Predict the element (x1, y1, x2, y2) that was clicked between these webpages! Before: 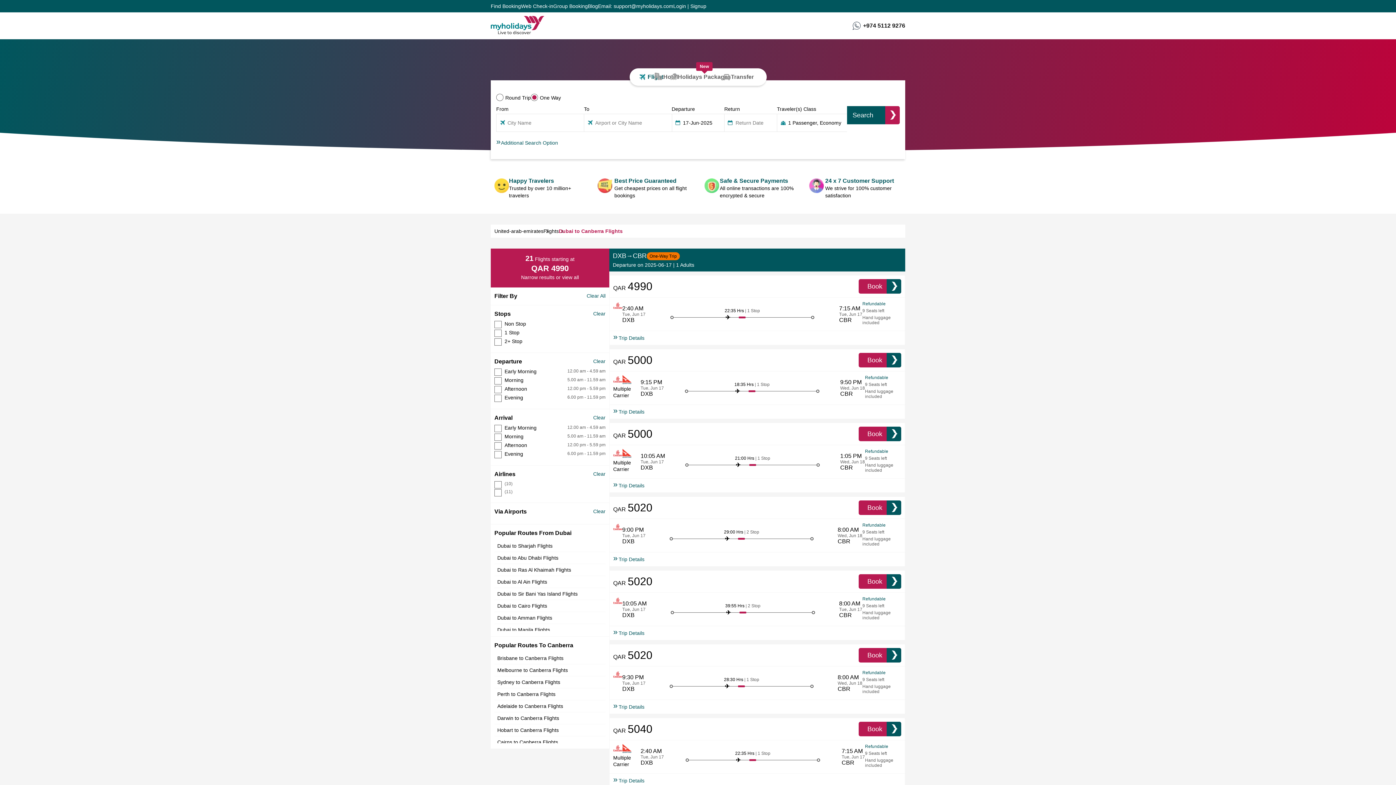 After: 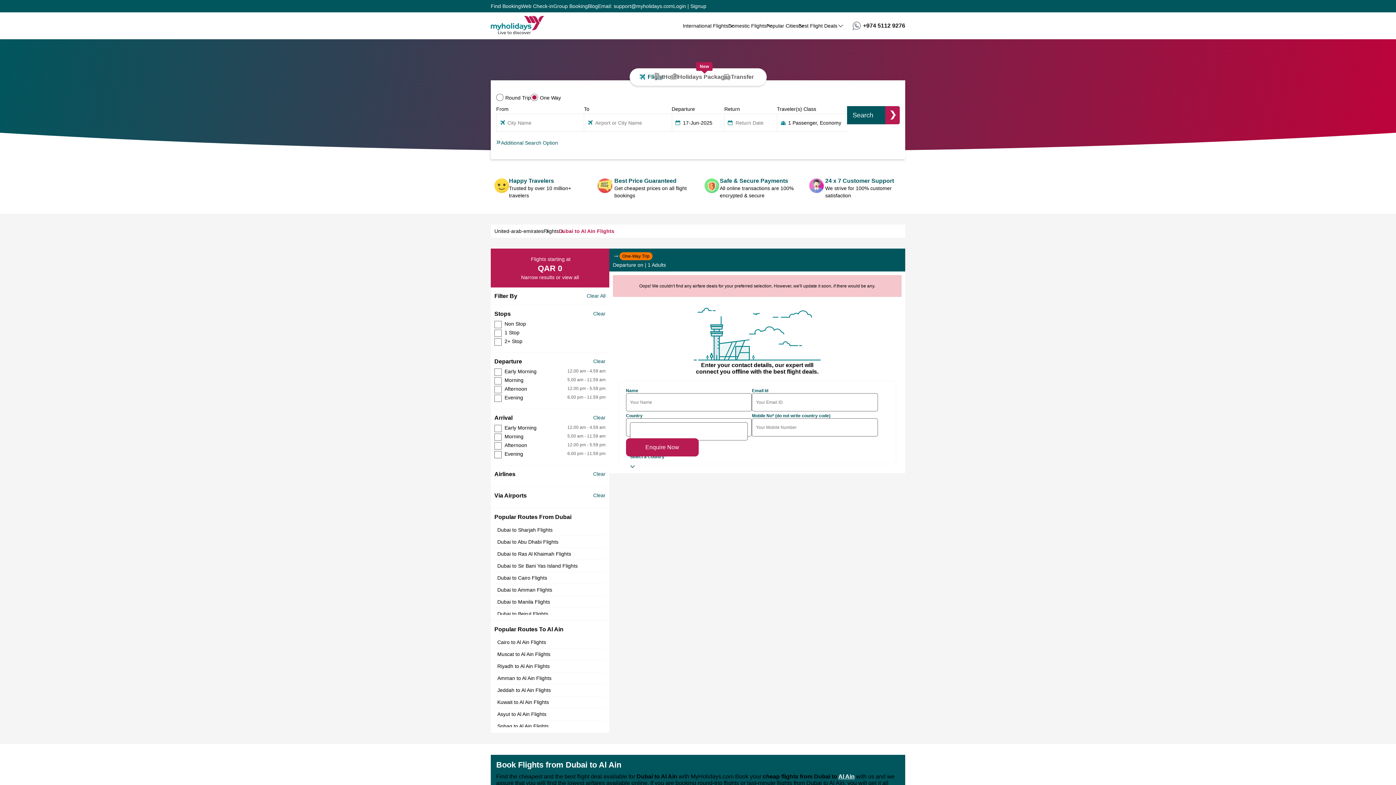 Action: label: Dubai to Al Ain Flights bbox: (494, 576, 605, 588)